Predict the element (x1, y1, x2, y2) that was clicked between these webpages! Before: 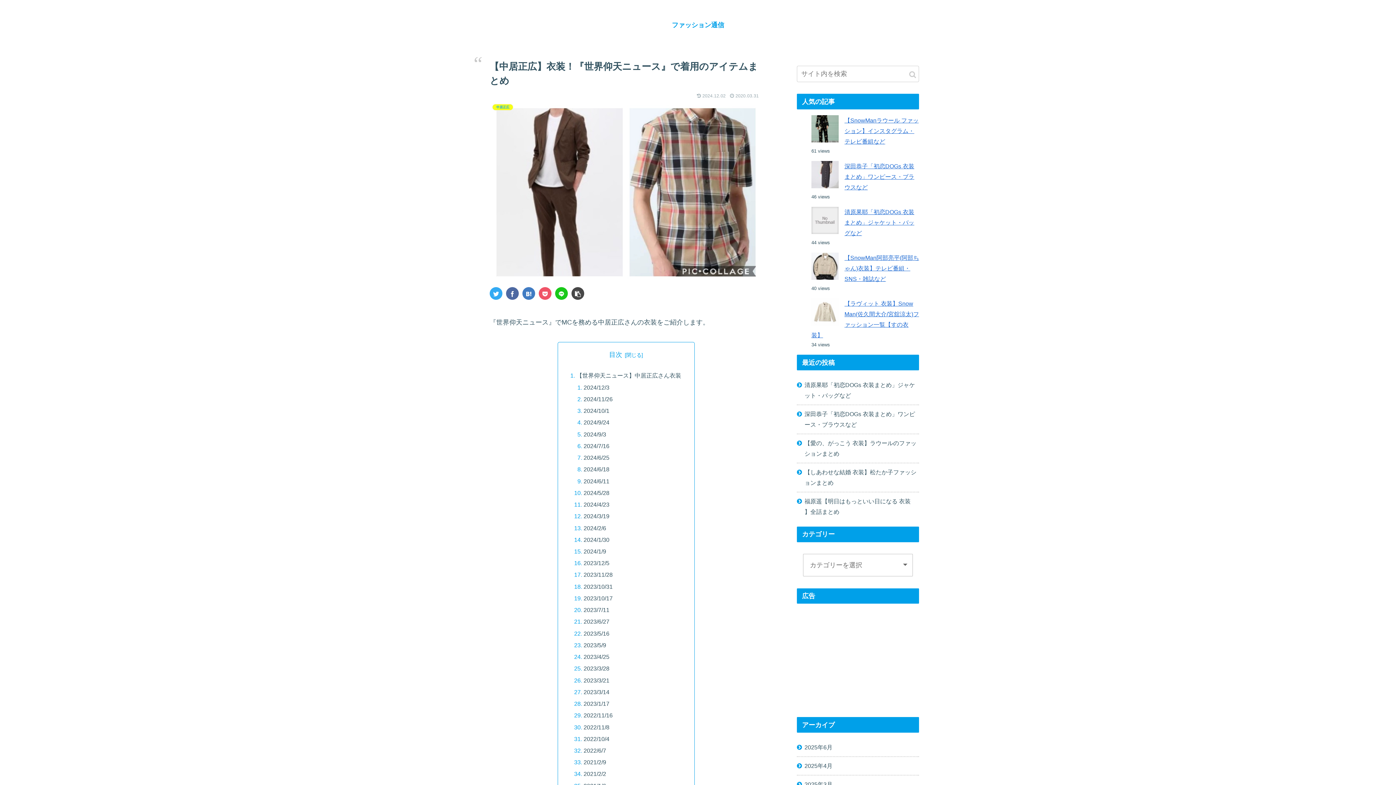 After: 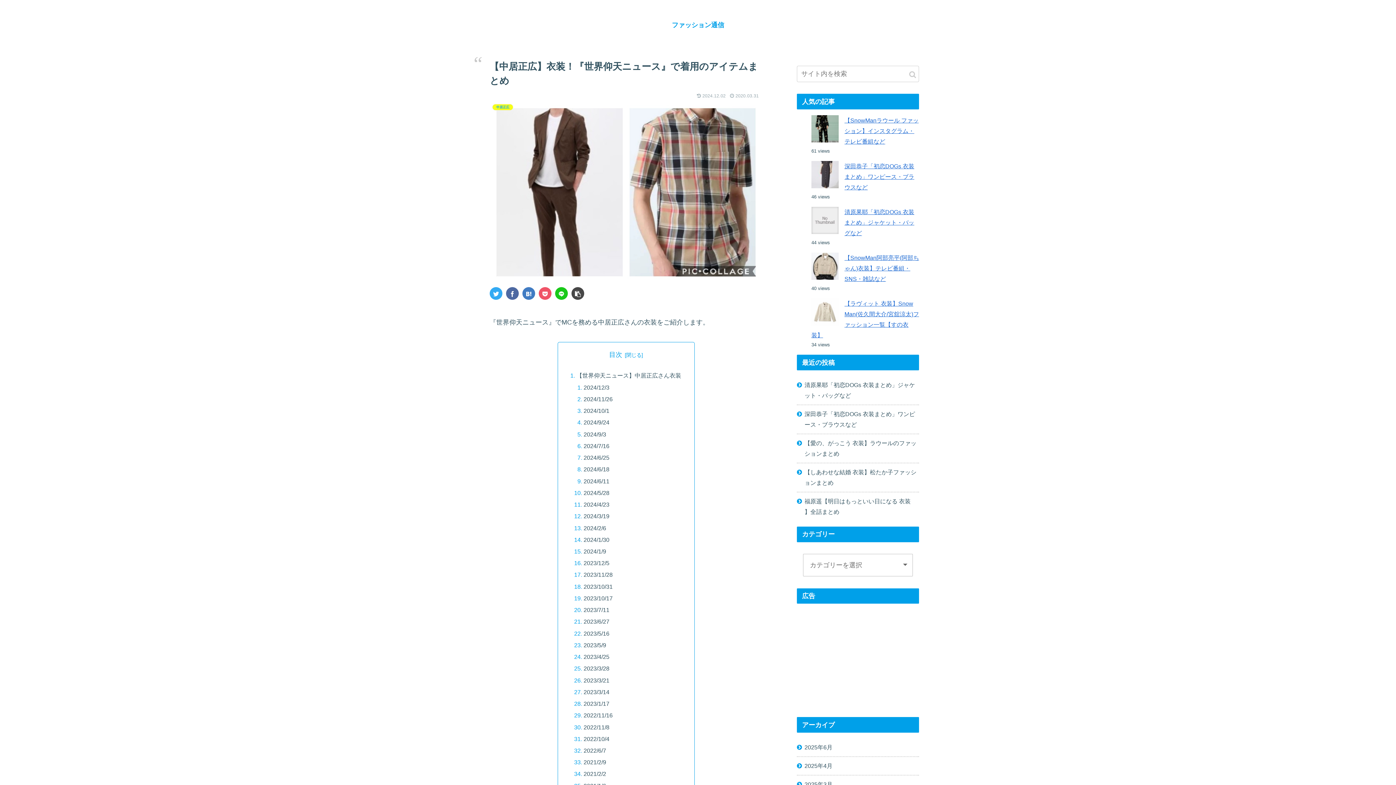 Action: bbox: (538, 287, 551, 299)